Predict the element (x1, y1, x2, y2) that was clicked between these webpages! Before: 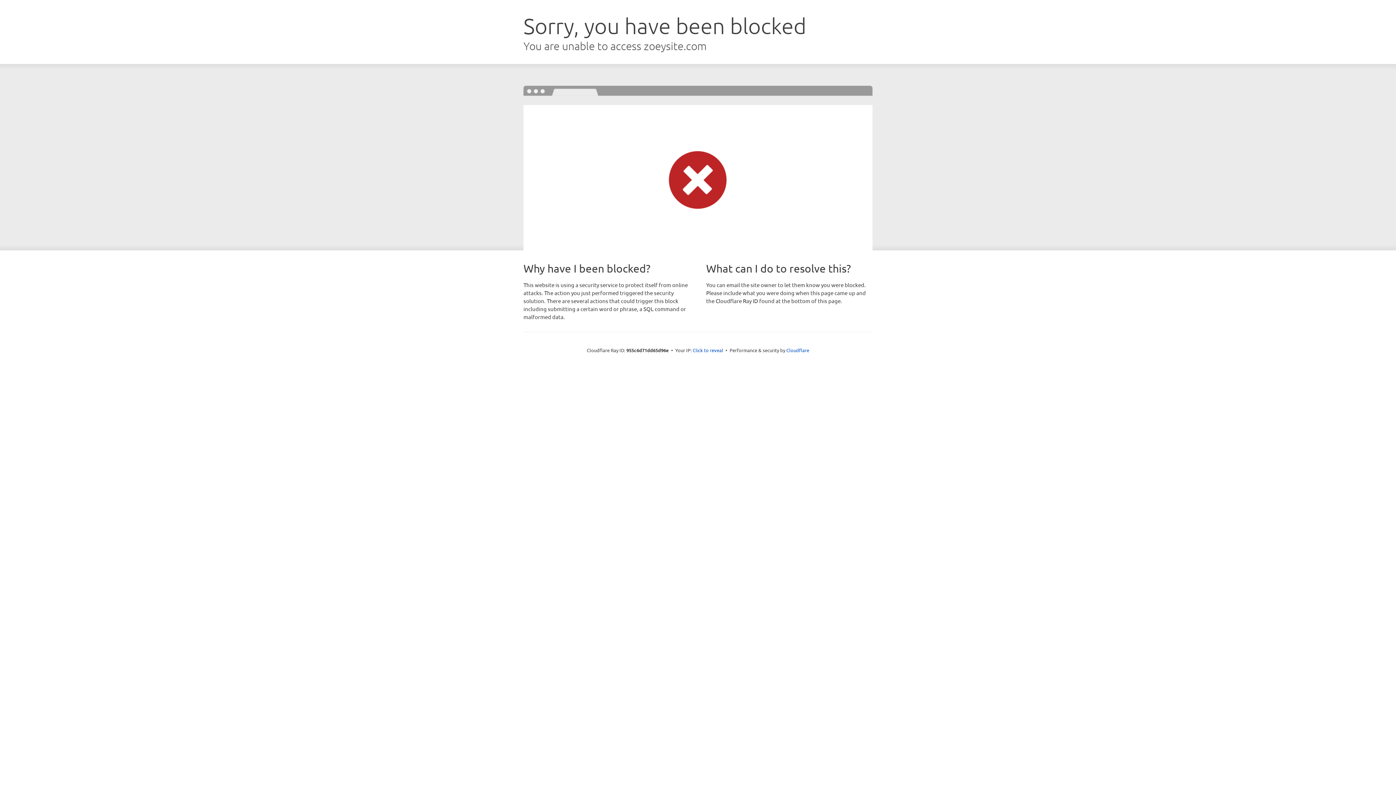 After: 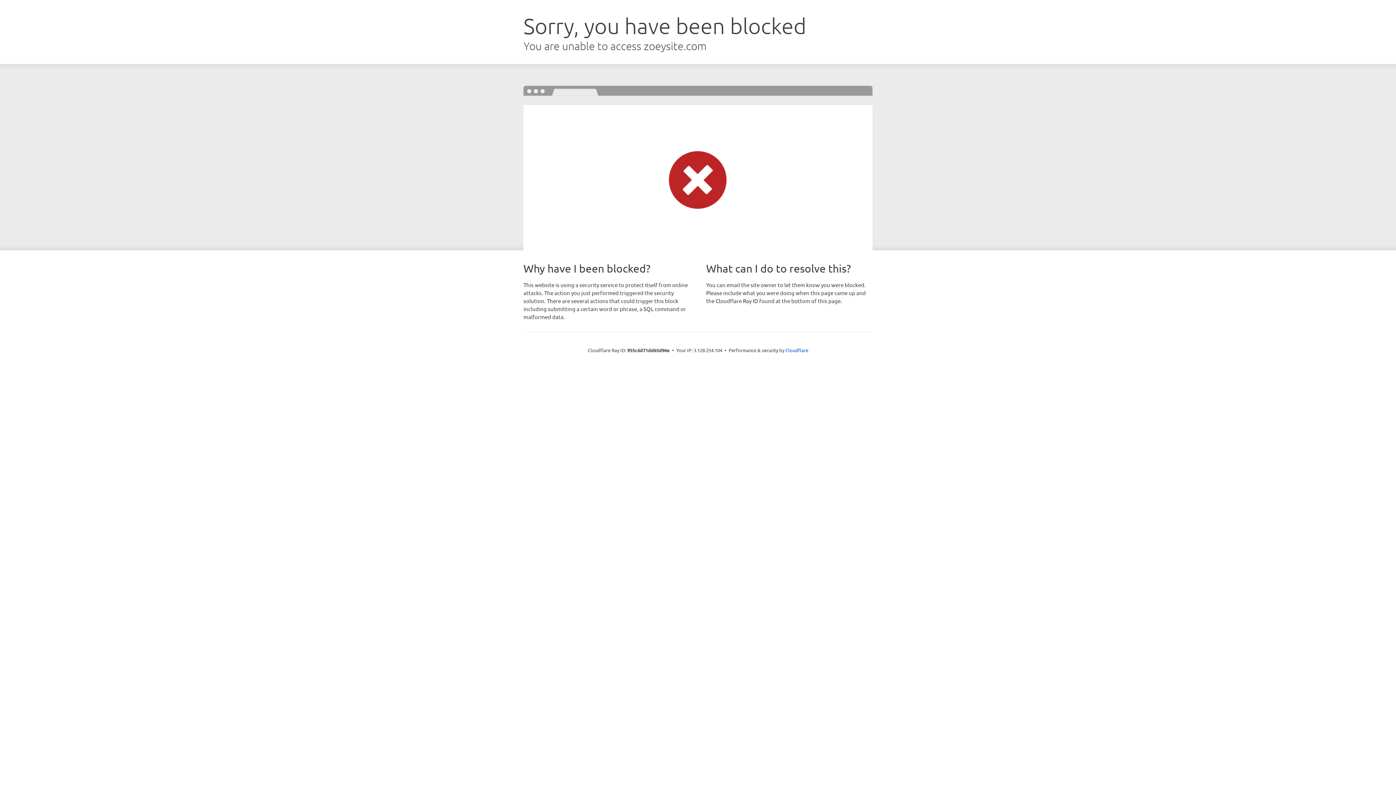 Action: bbox: (692, 346, 723, 353) label: Click to reveal